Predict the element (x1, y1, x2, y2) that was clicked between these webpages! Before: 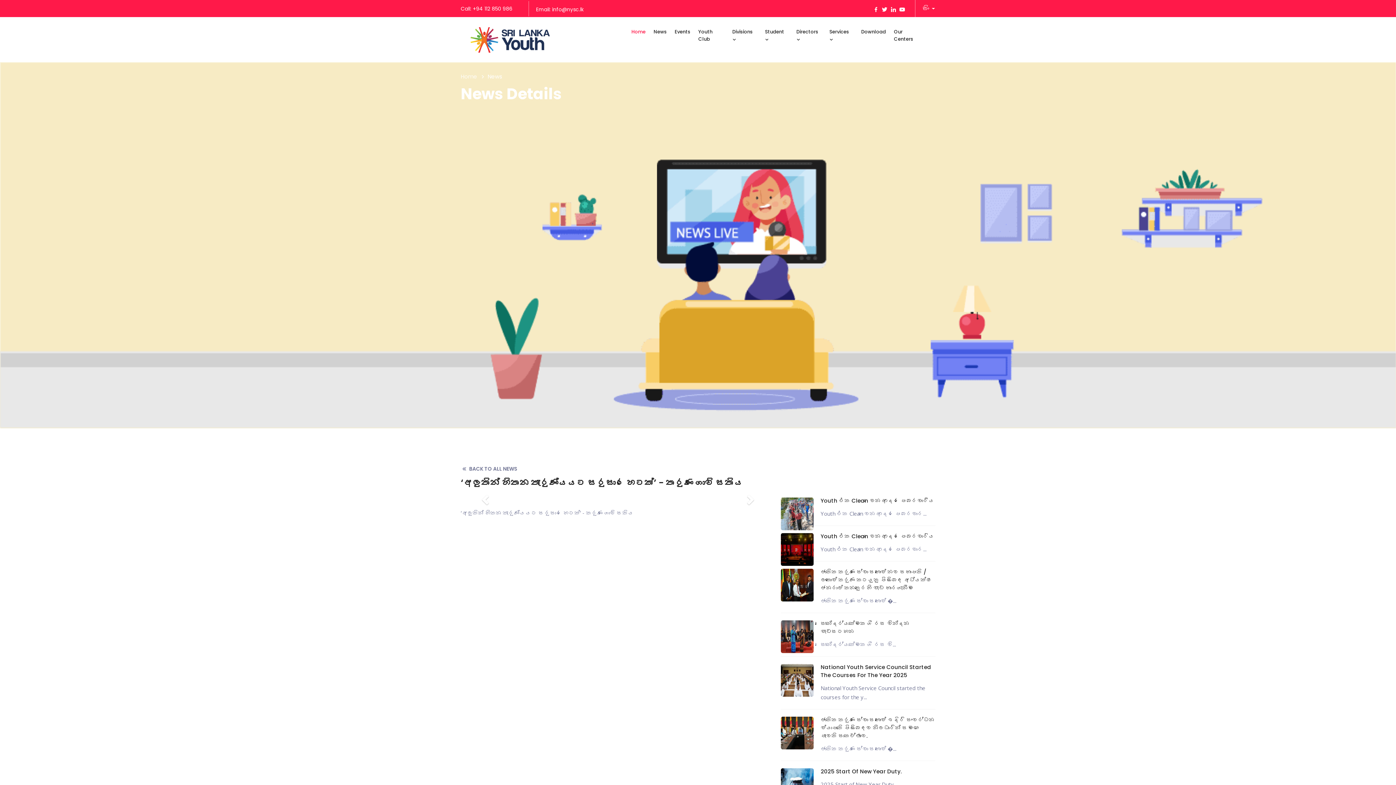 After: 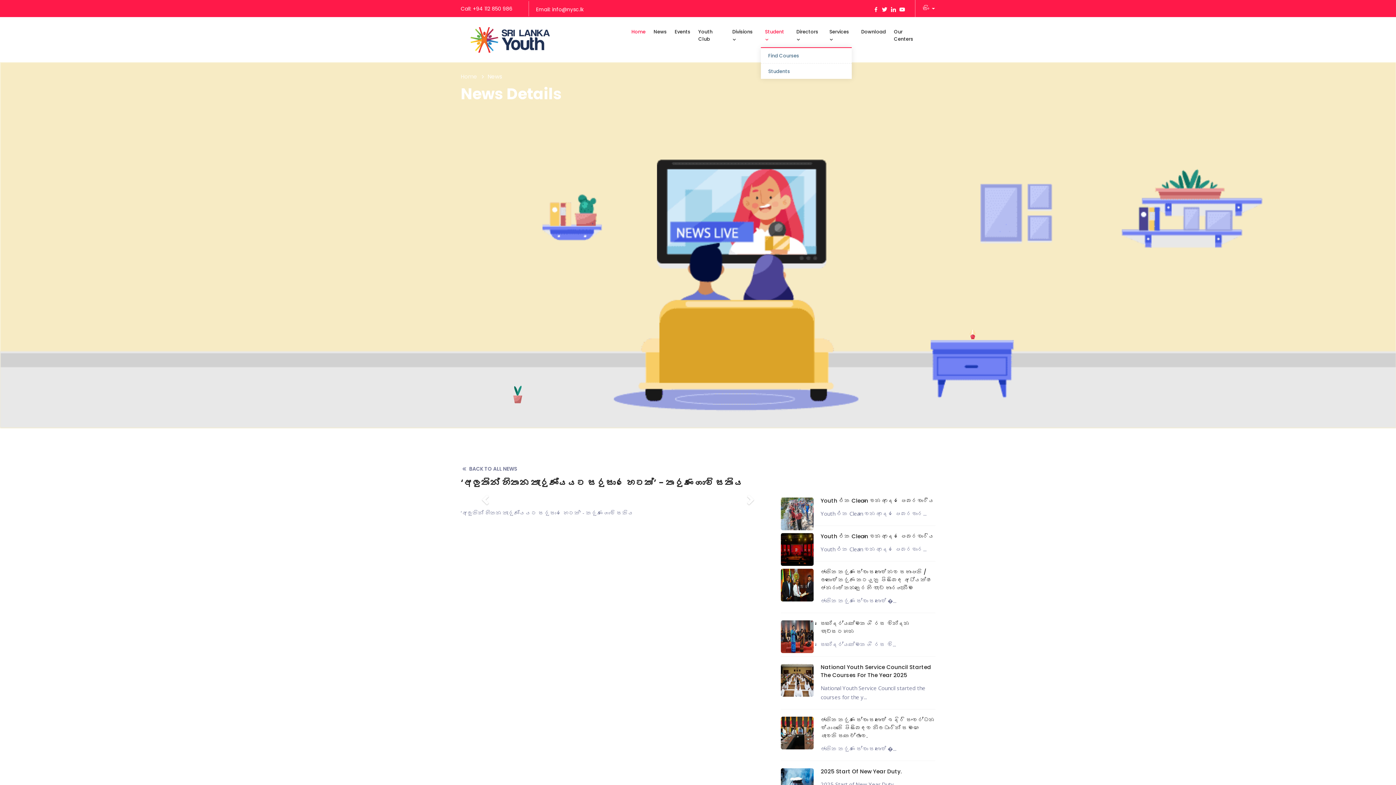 Action: bbox: (765, 17, 788, 54) label: Student 